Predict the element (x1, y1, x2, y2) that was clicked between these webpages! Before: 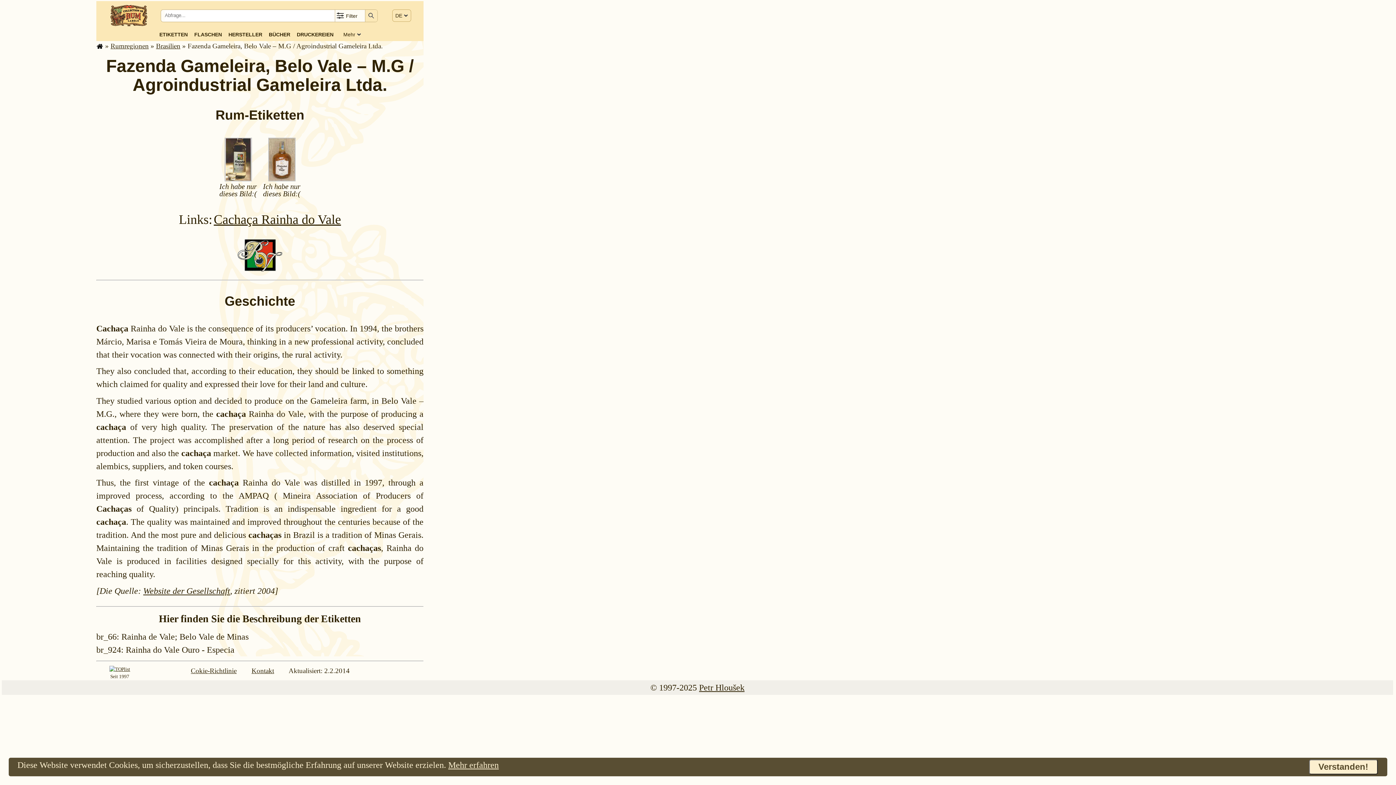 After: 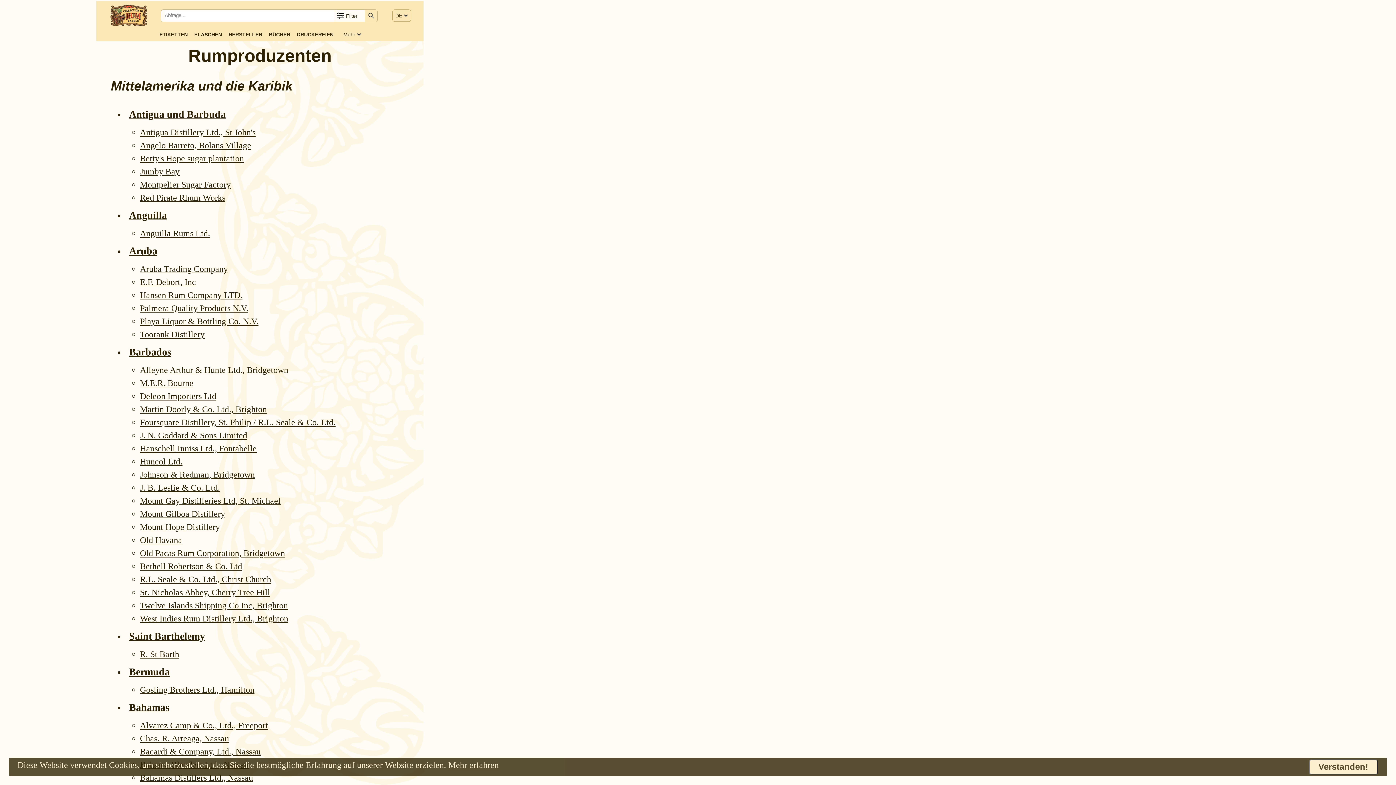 Action: label: HERSTELLER bbox: (228, 30, 262, 38)